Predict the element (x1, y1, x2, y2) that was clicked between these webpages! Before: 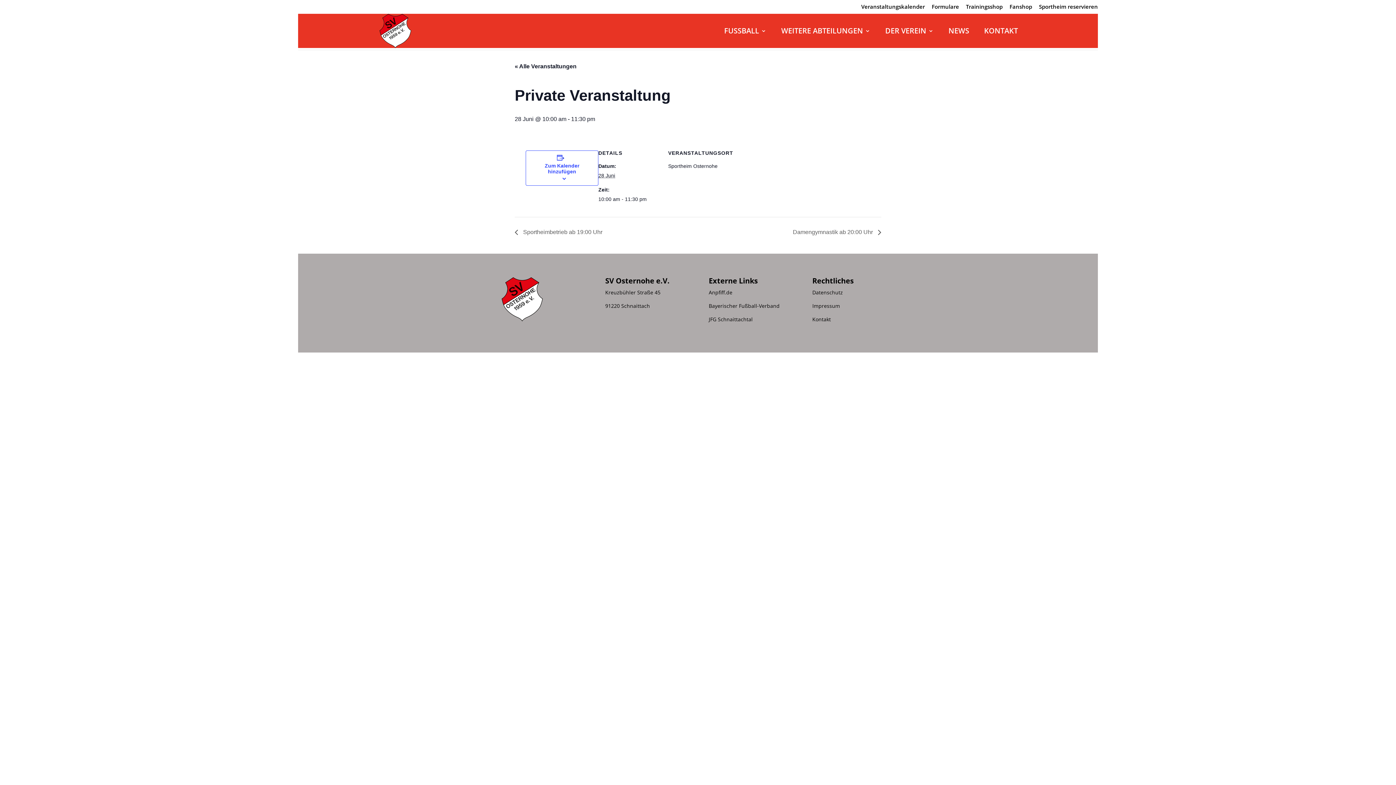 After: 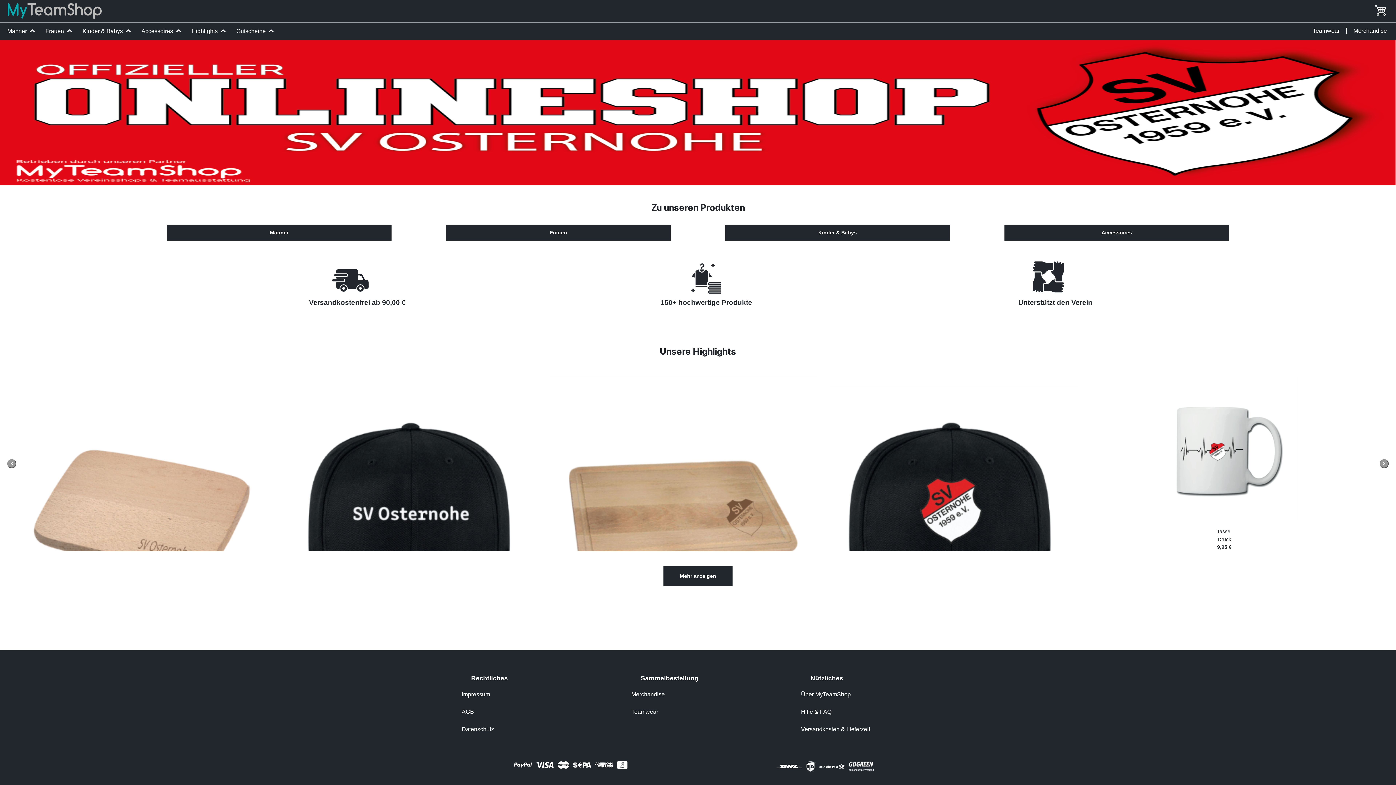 Action: label: Fanshop bbox: (1009, 4, 1032, 13)